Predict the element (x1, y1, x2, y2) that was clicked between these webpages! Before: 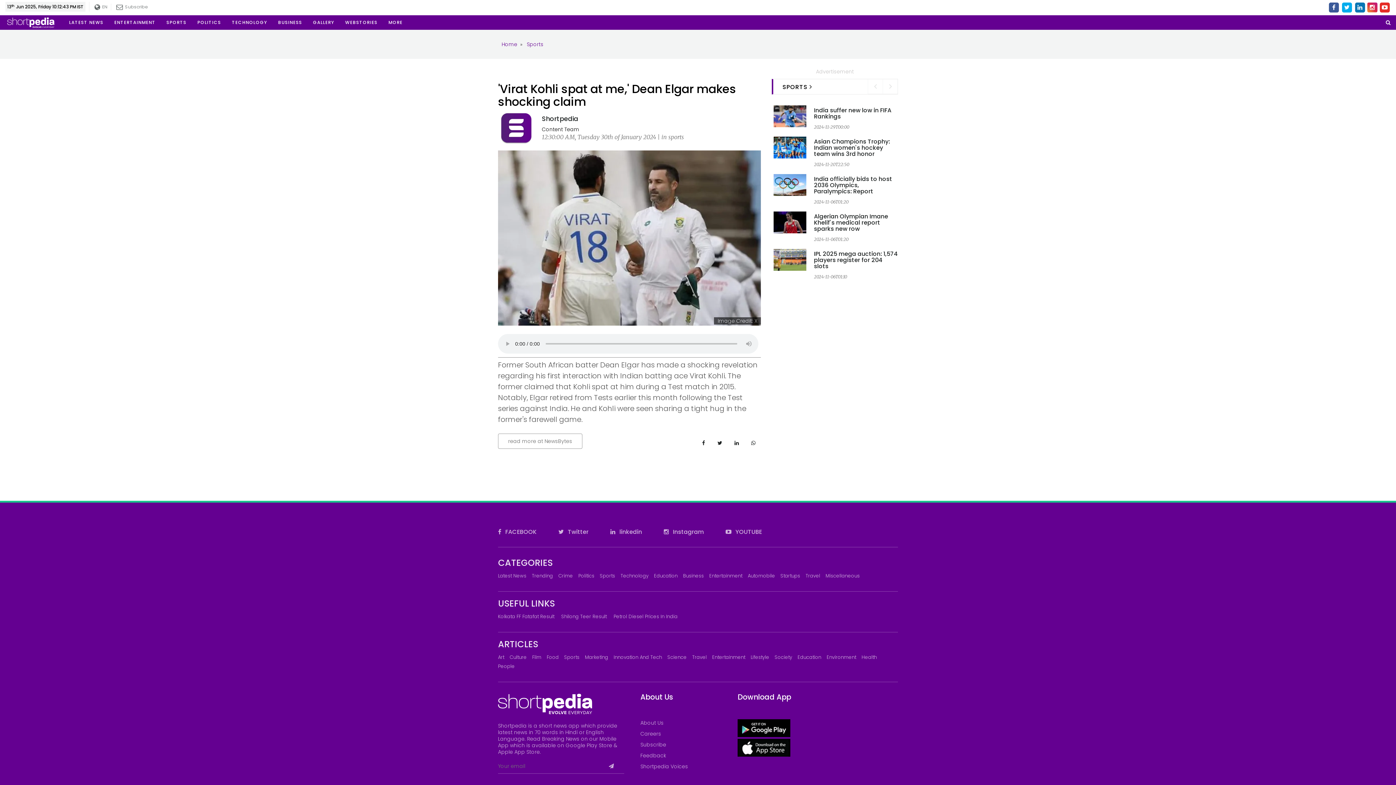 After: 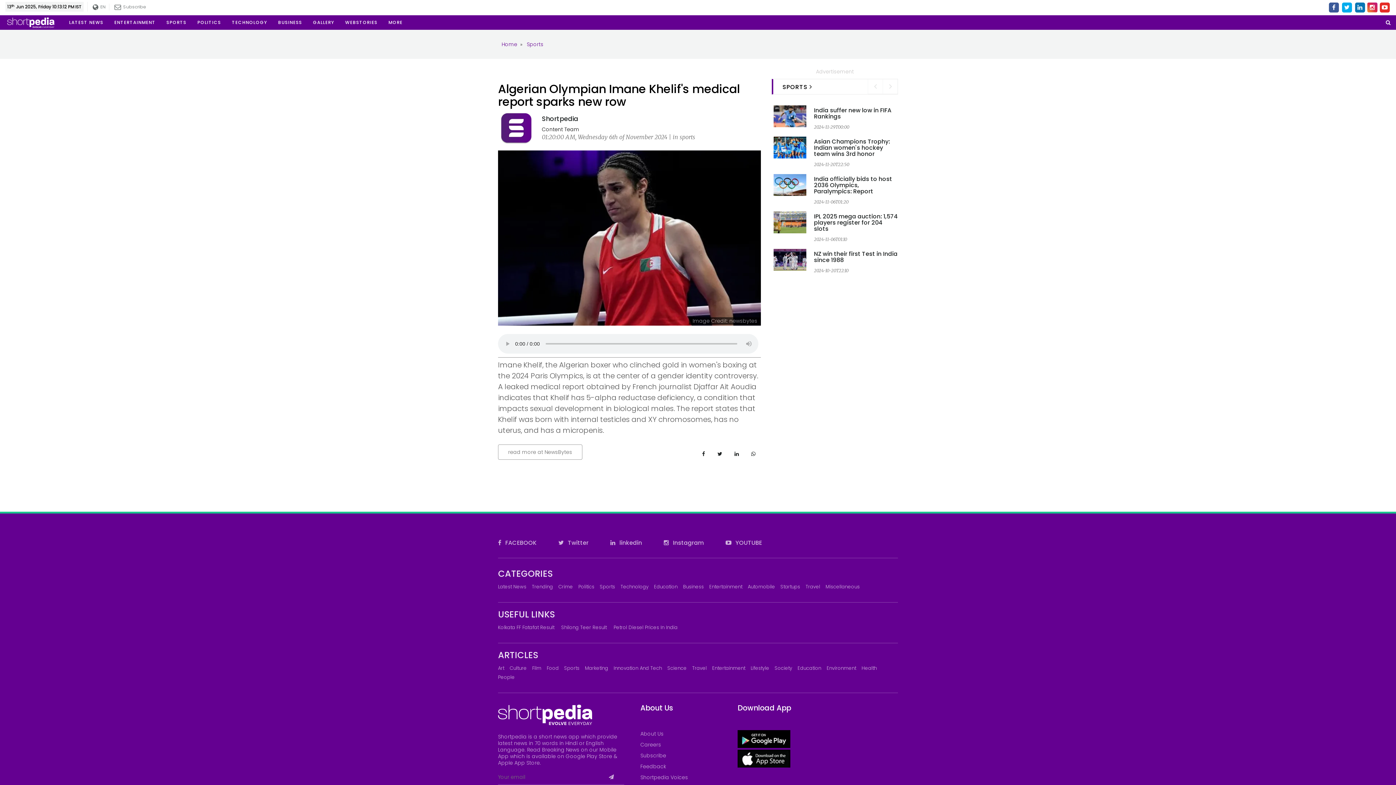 Action: bbox: (773, 218, 806, 225)